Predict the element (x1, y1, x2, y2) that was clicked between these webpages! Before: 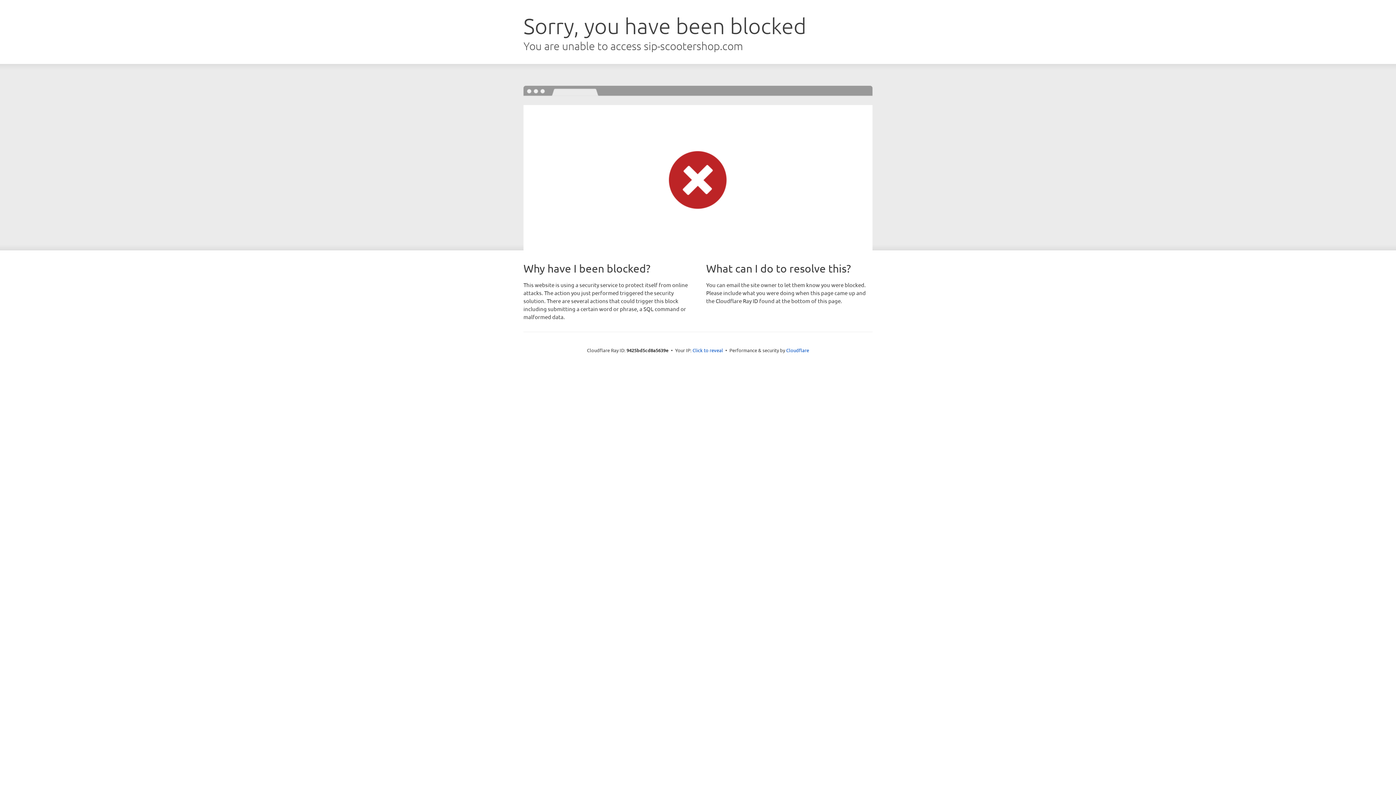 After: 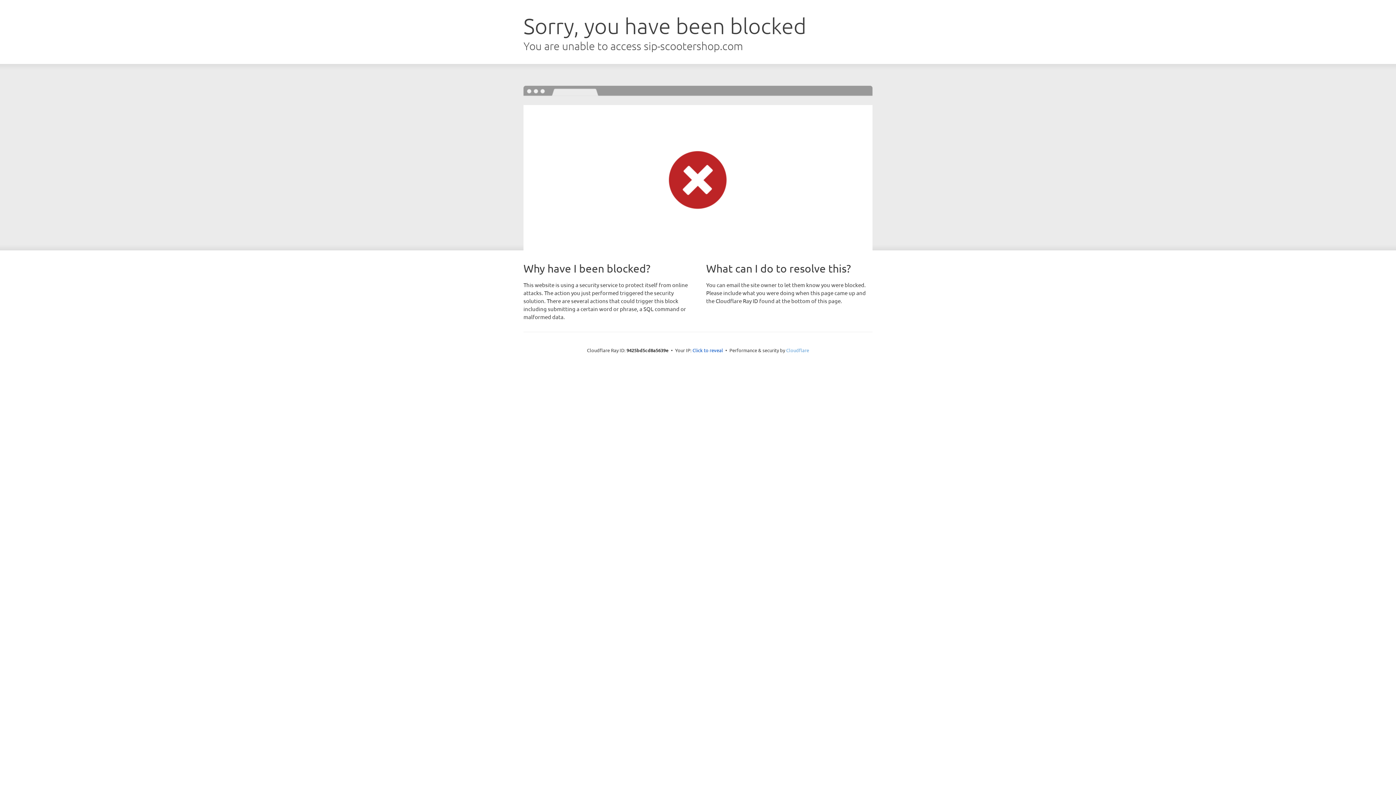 Action: label: Cloudflare bbox: (786, 347, 809, 353)